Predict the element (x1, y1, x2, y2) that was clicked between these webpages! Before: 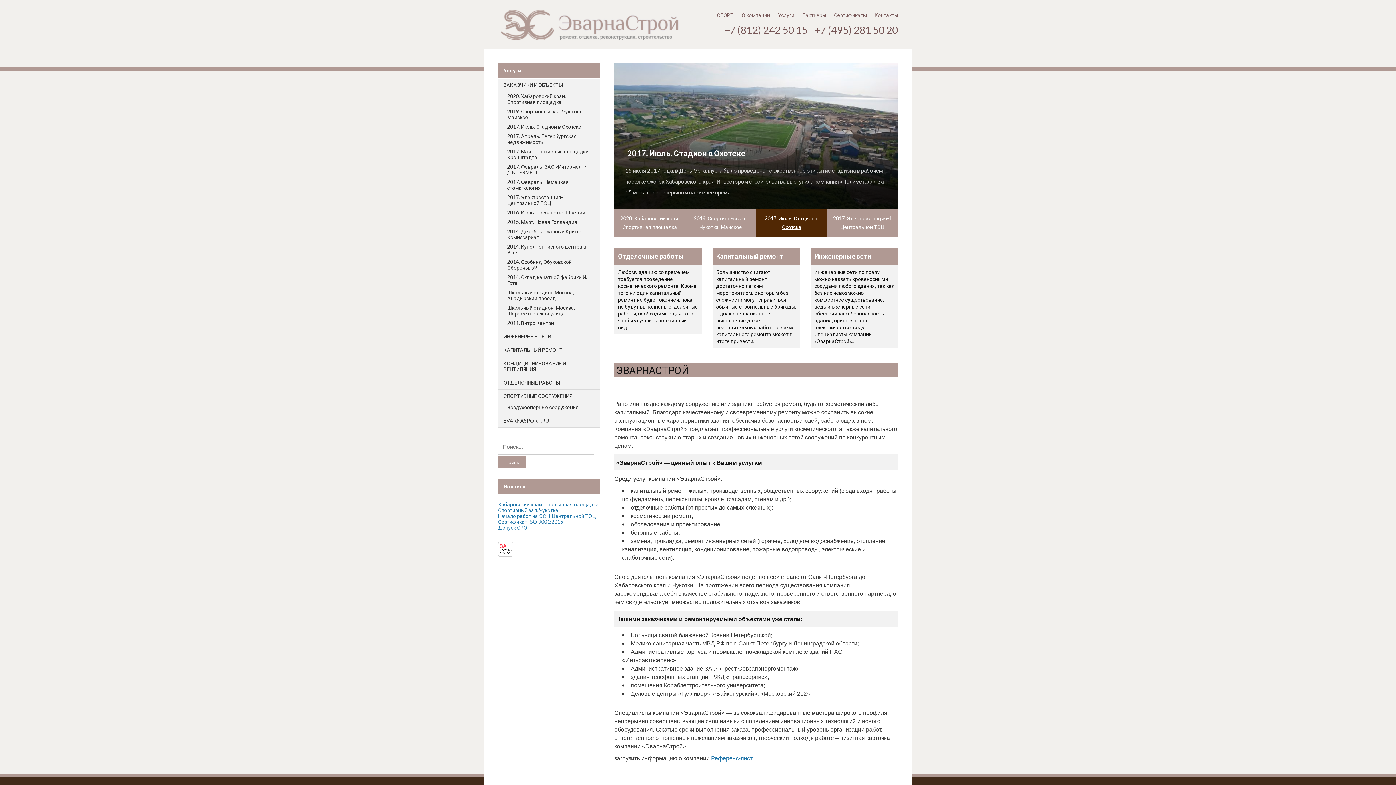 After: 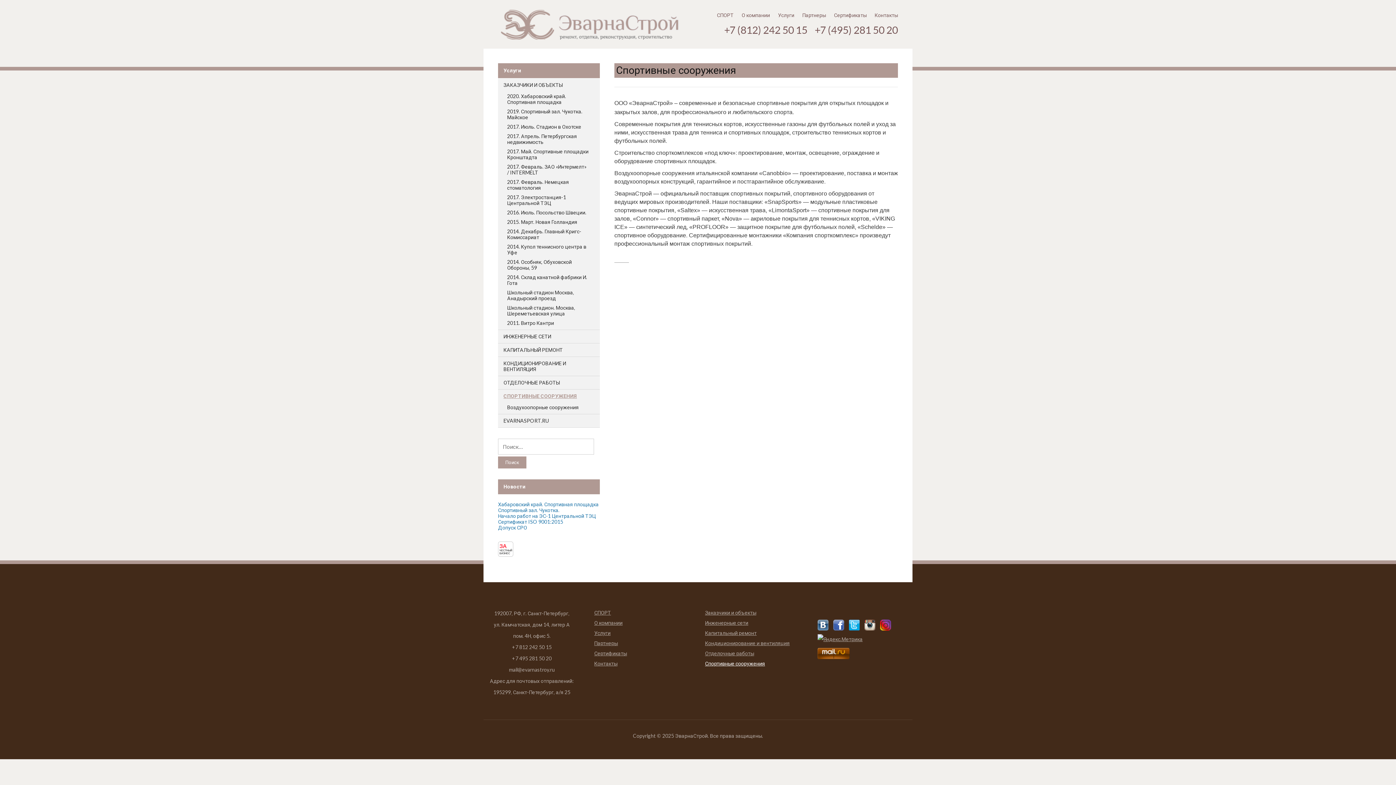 Action: bbox: (503, 393, 572, 399) label: СПОРТИВНЫЕ СООРУЖЕНИЯ